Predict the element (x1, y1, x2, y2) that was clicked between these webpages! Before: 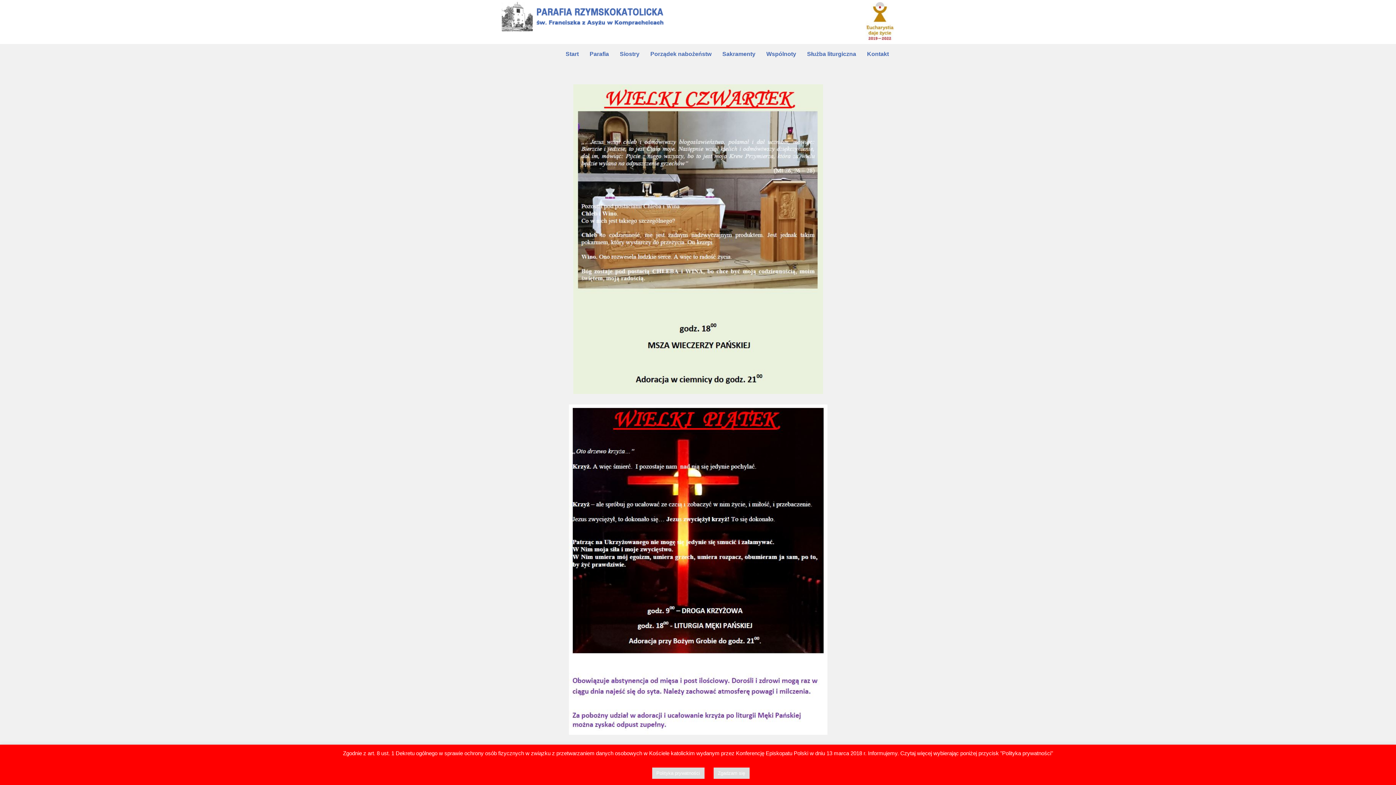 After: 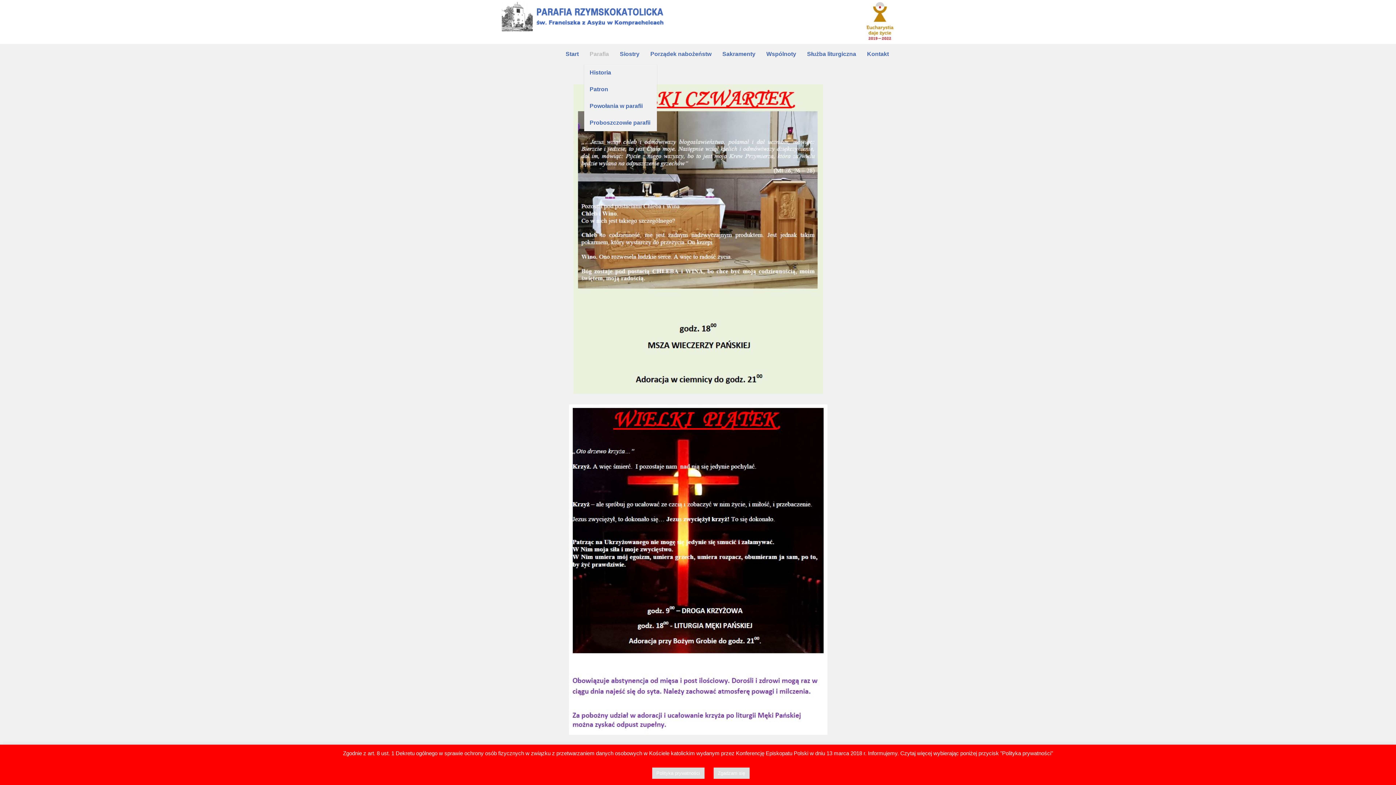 Action: bbox: (584, 44, 614, 64) label: Parafia